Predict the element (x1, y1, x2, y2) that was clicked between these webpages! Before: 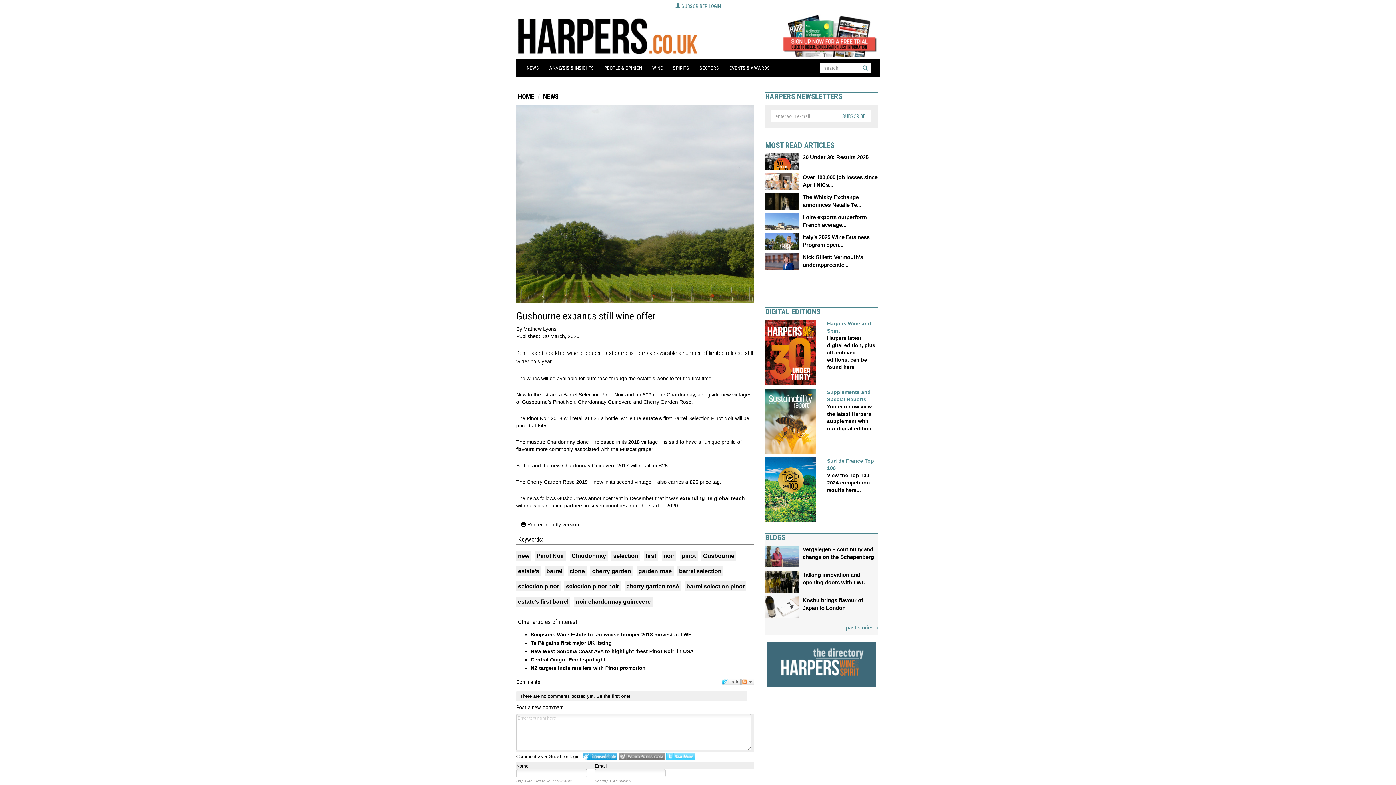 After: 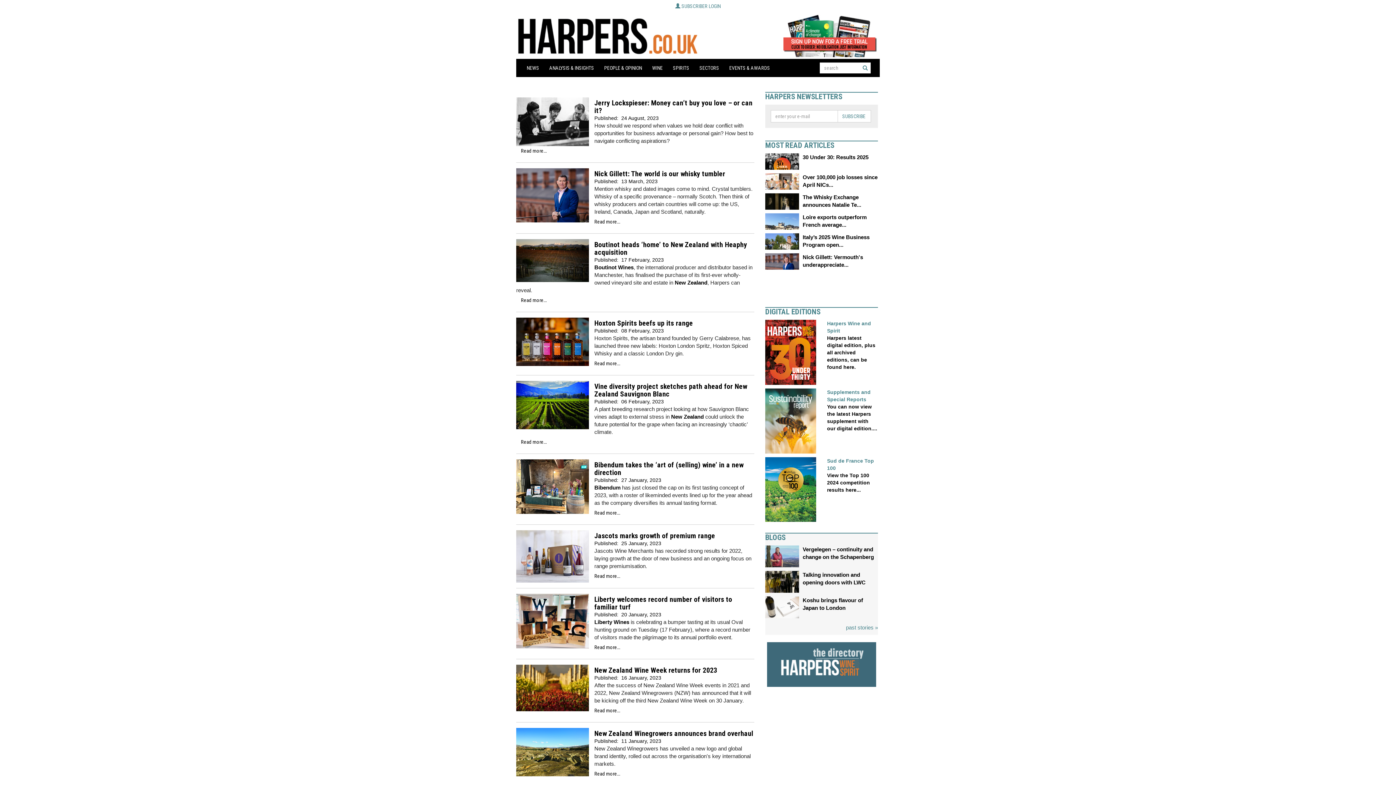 Action: bbox: (516, 551, 531, 561) label: new